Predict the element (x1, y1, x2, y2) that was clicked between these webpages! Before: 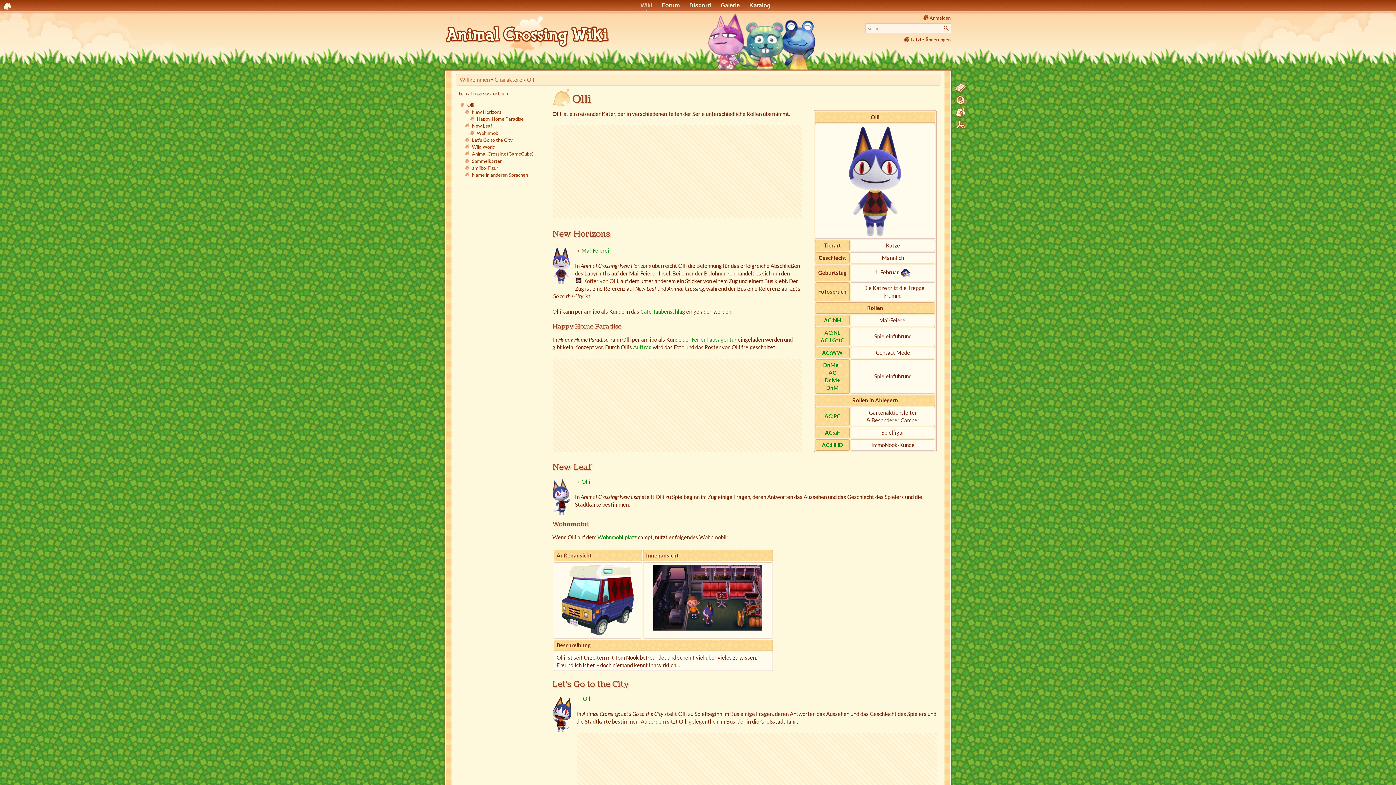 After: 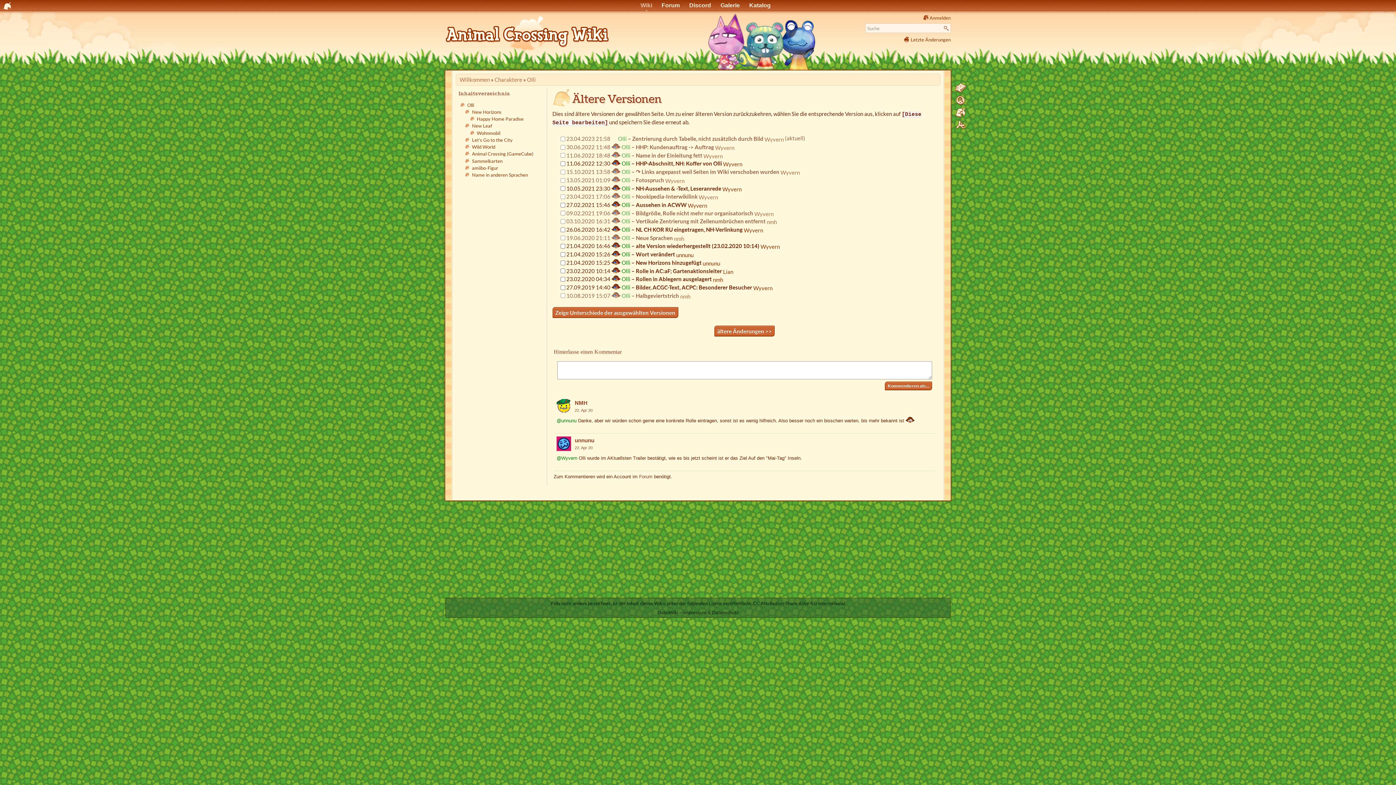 Action: bbox: (954, 94, 966, 106)